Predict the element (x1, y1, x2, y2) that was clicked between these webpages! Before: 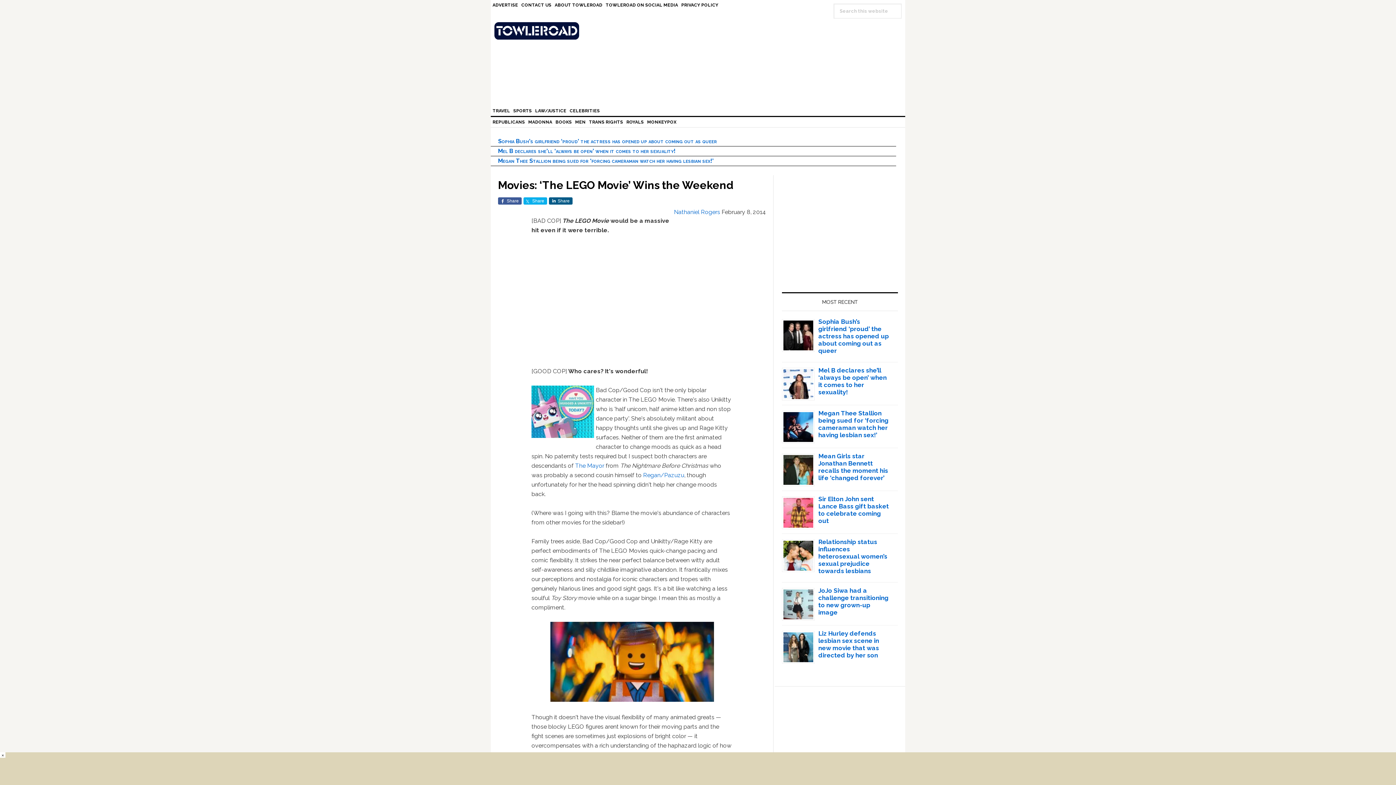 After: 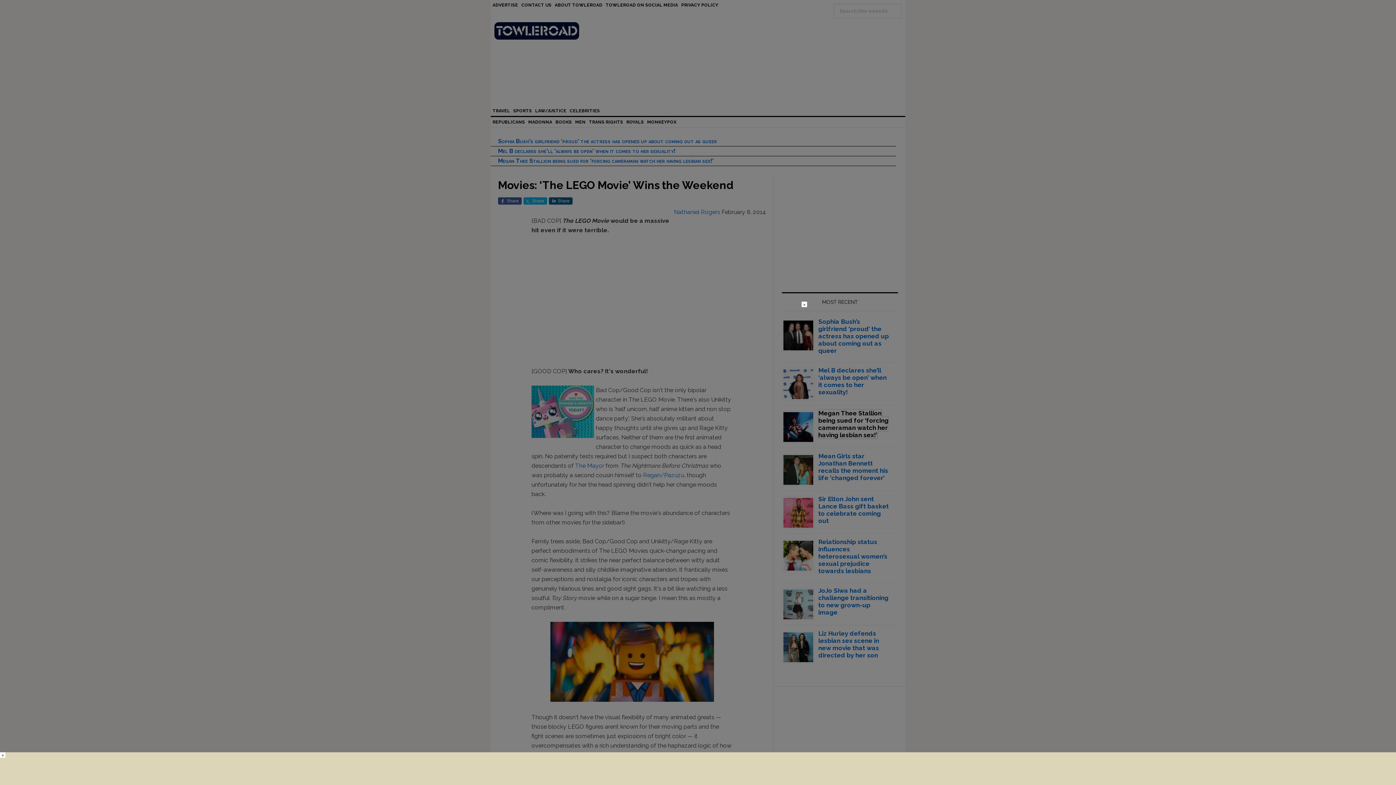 Action: bbox: (818, 409, 888, 438) label: Megan Thee Stallion being sued for ‘forcing cameraman watch her having lesbian sex!’